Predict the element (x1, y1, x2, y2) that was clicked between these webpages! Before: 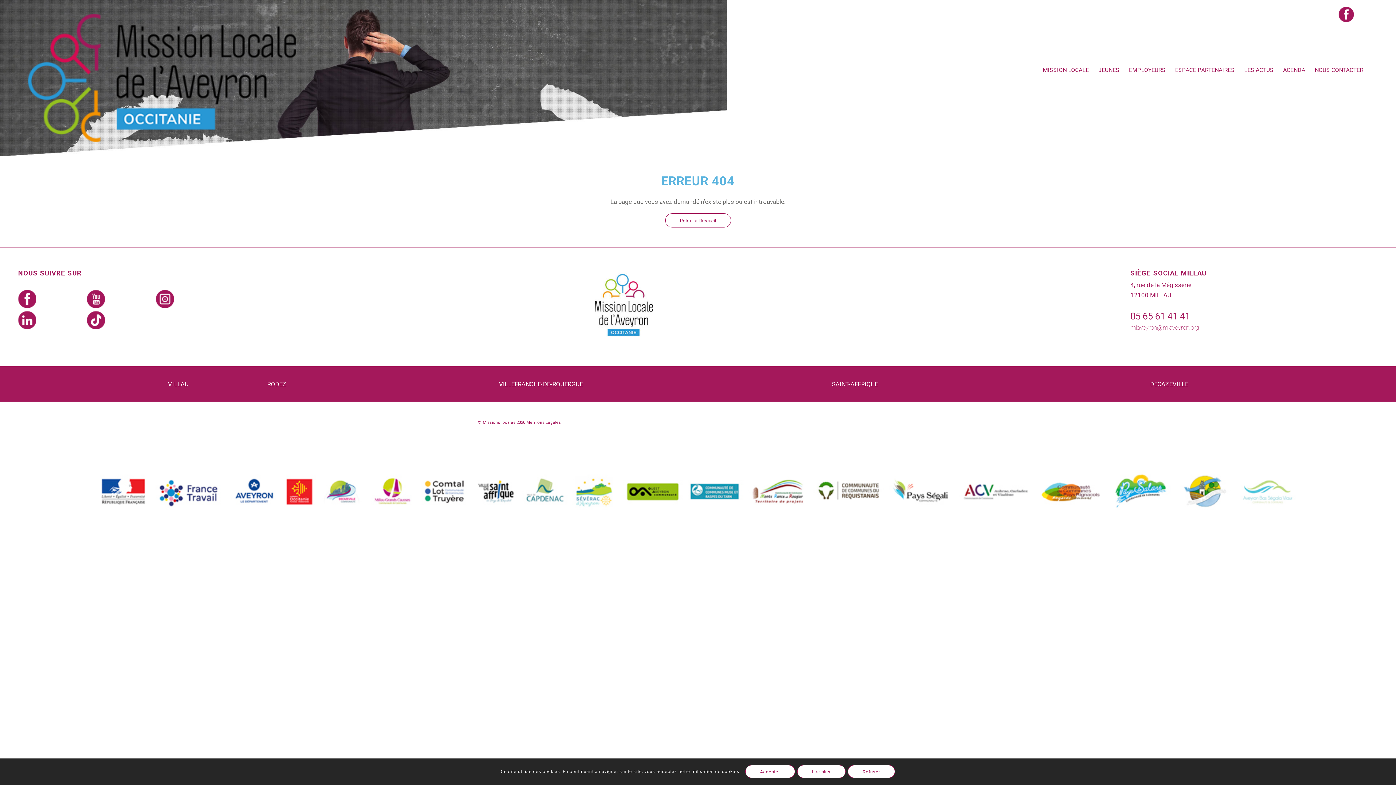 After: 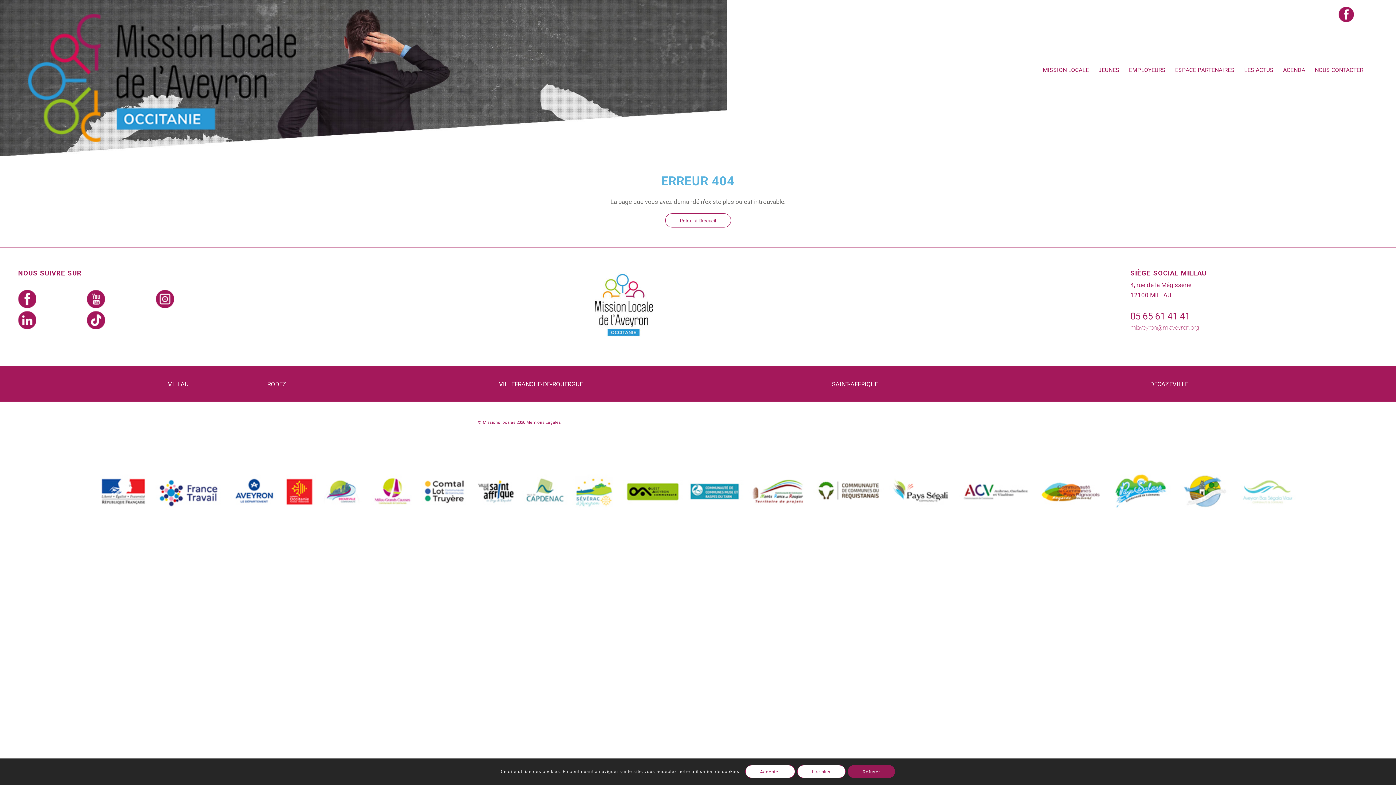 Action: label: Refuser bbox: (848, 765, 895, 778)